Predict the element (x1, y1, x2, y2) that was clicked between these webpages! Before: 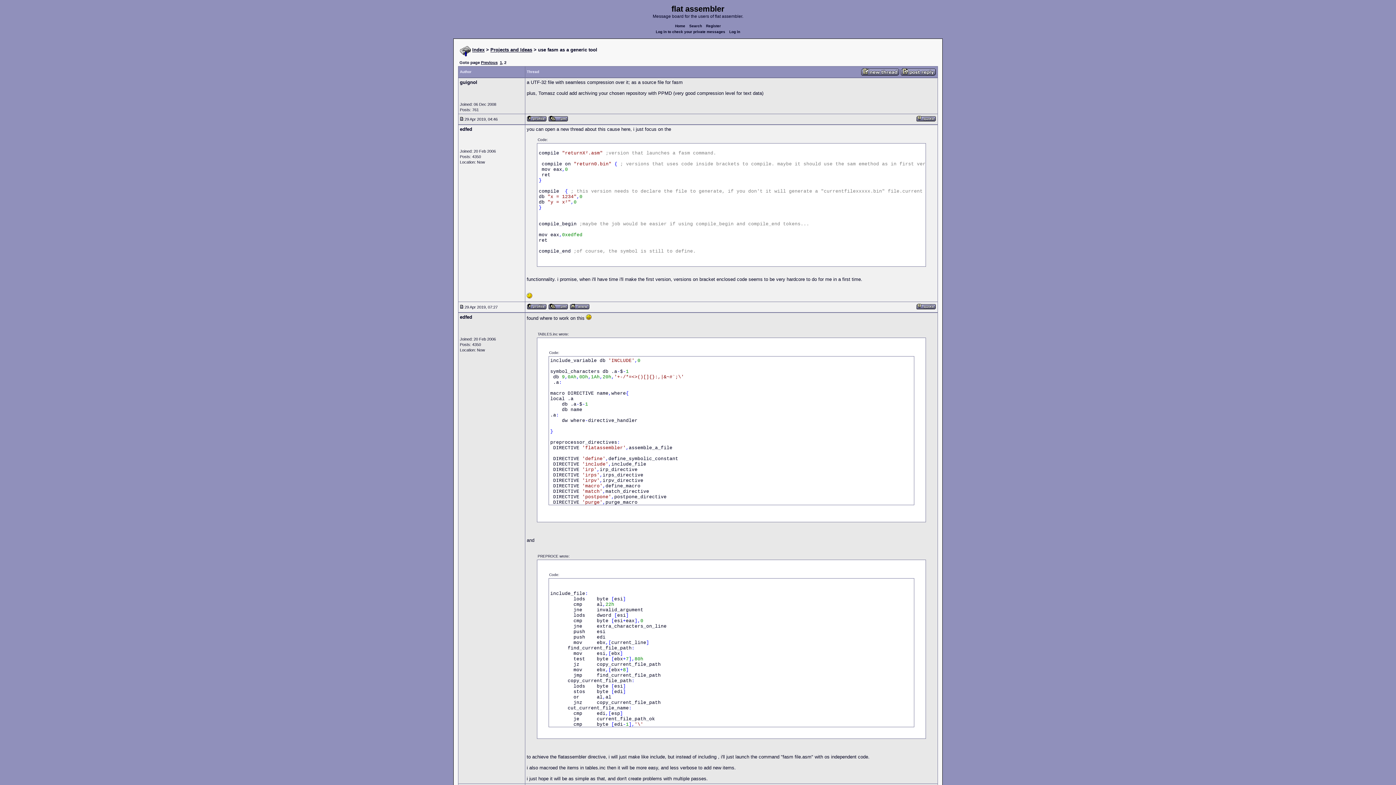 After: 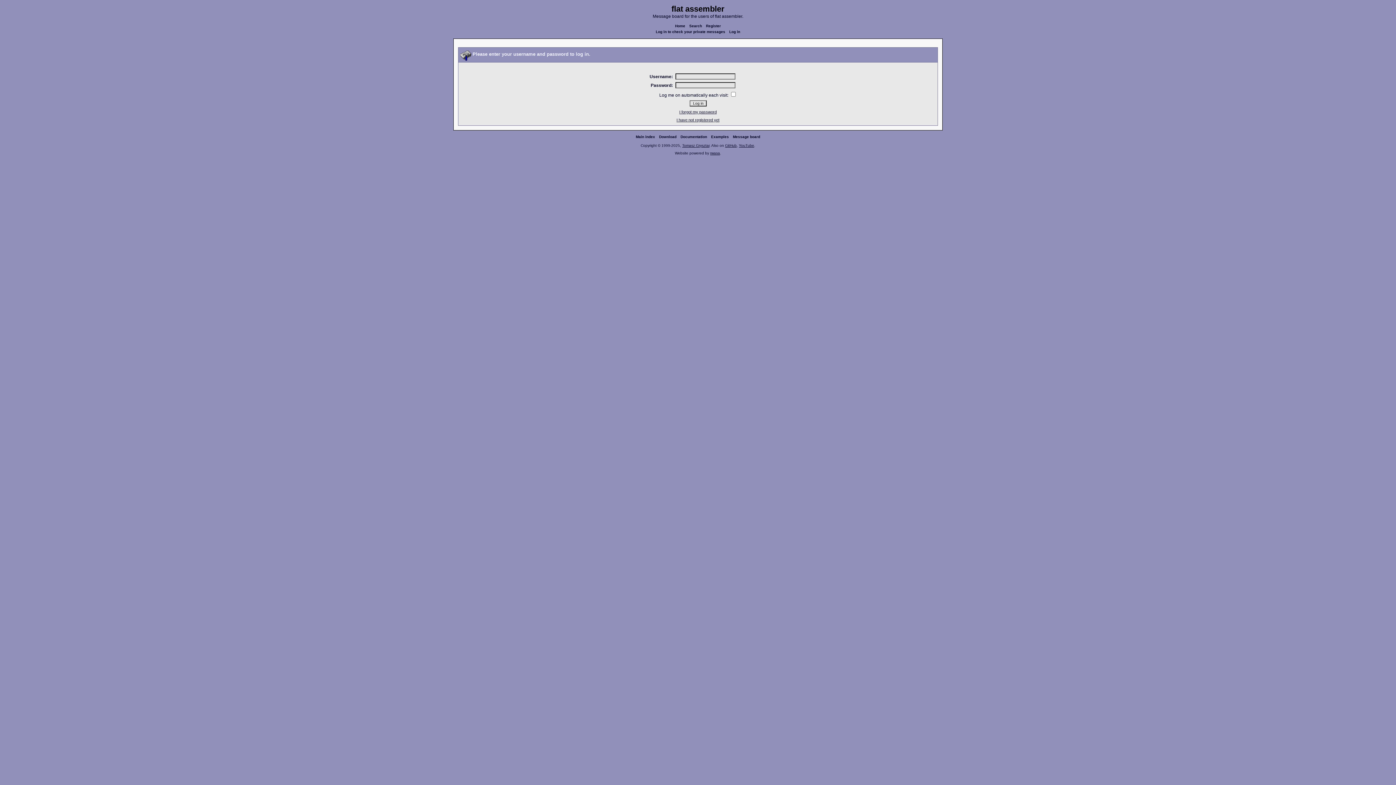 Action: bbox: (861, 68, 899, 72)